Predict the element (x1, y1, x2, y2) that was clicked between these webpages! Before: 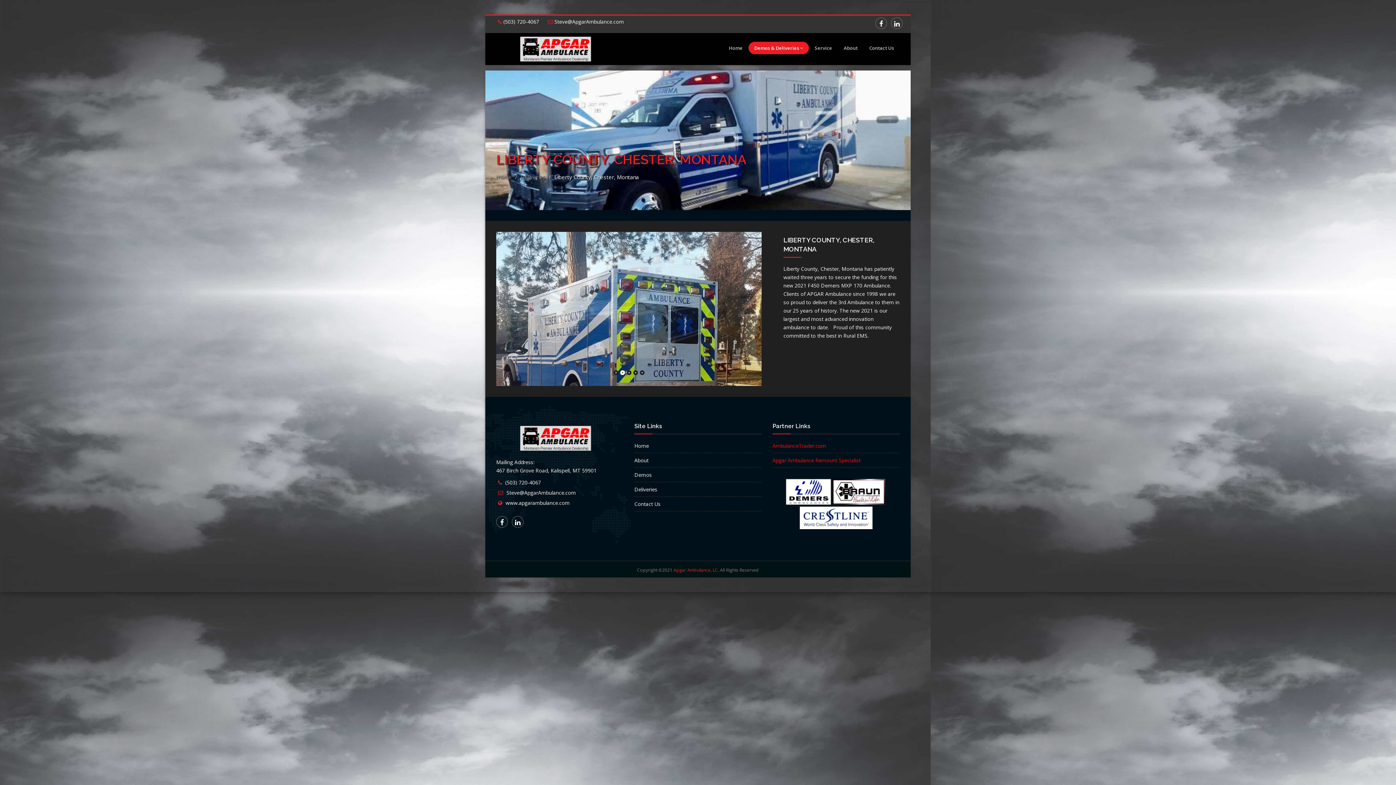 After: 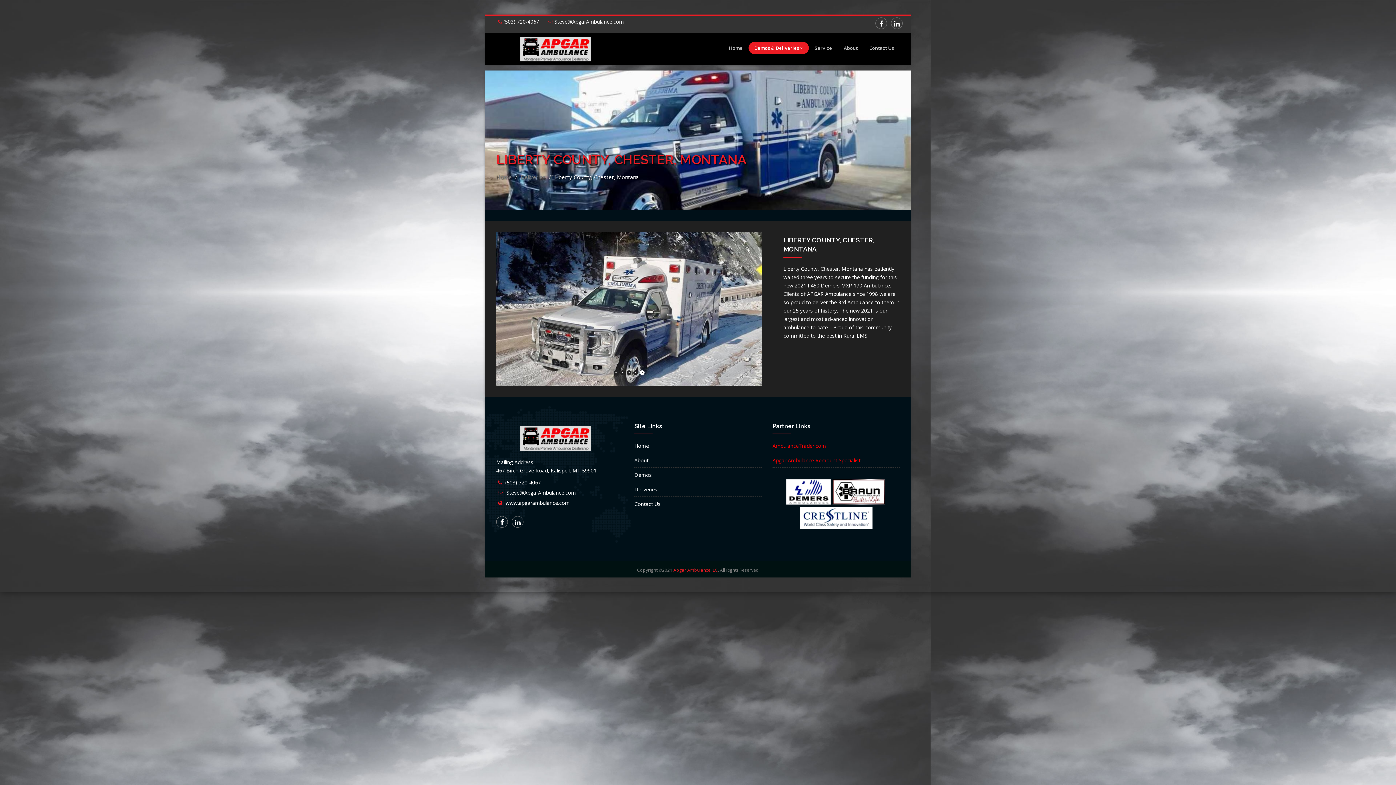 Action: bbox: (505, 499, 569, 506) label: www.apgarambulance.com